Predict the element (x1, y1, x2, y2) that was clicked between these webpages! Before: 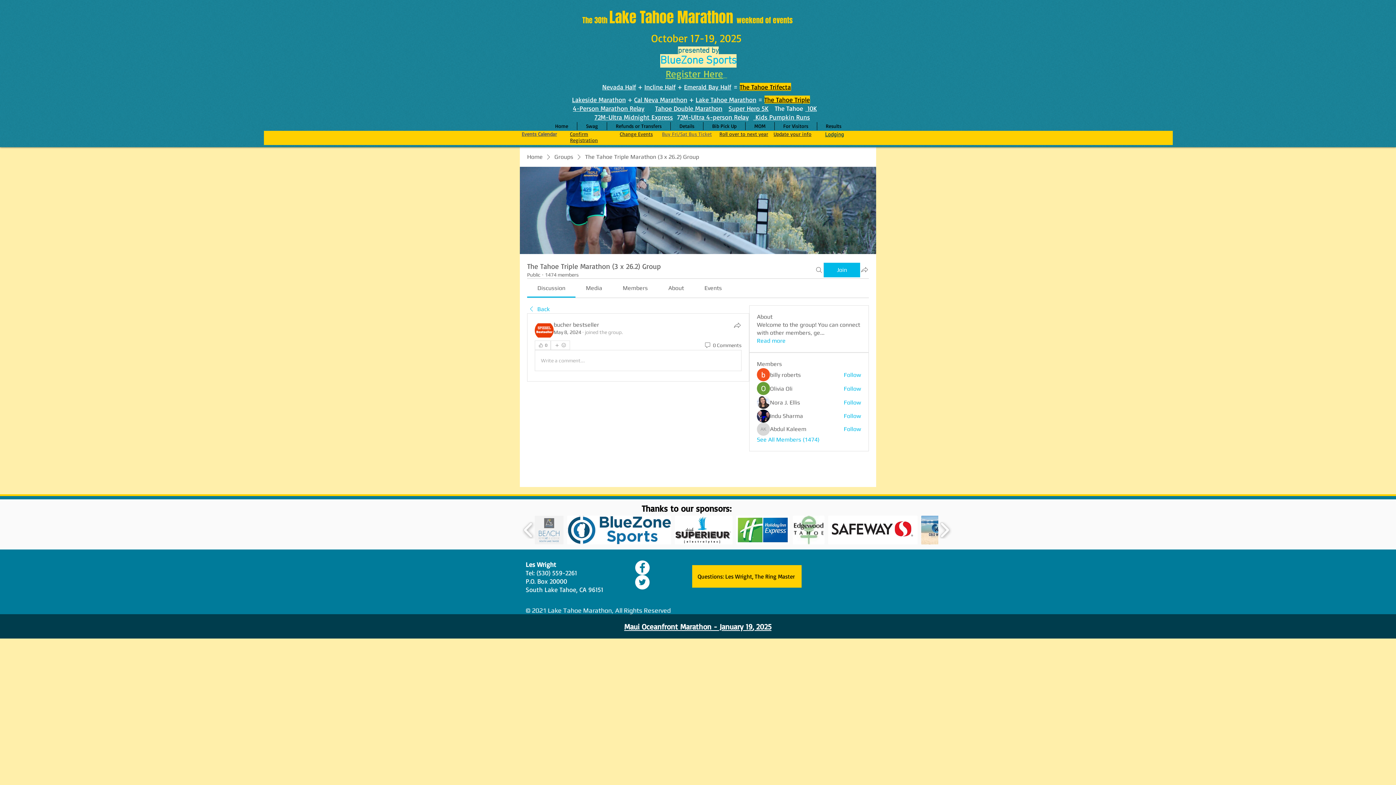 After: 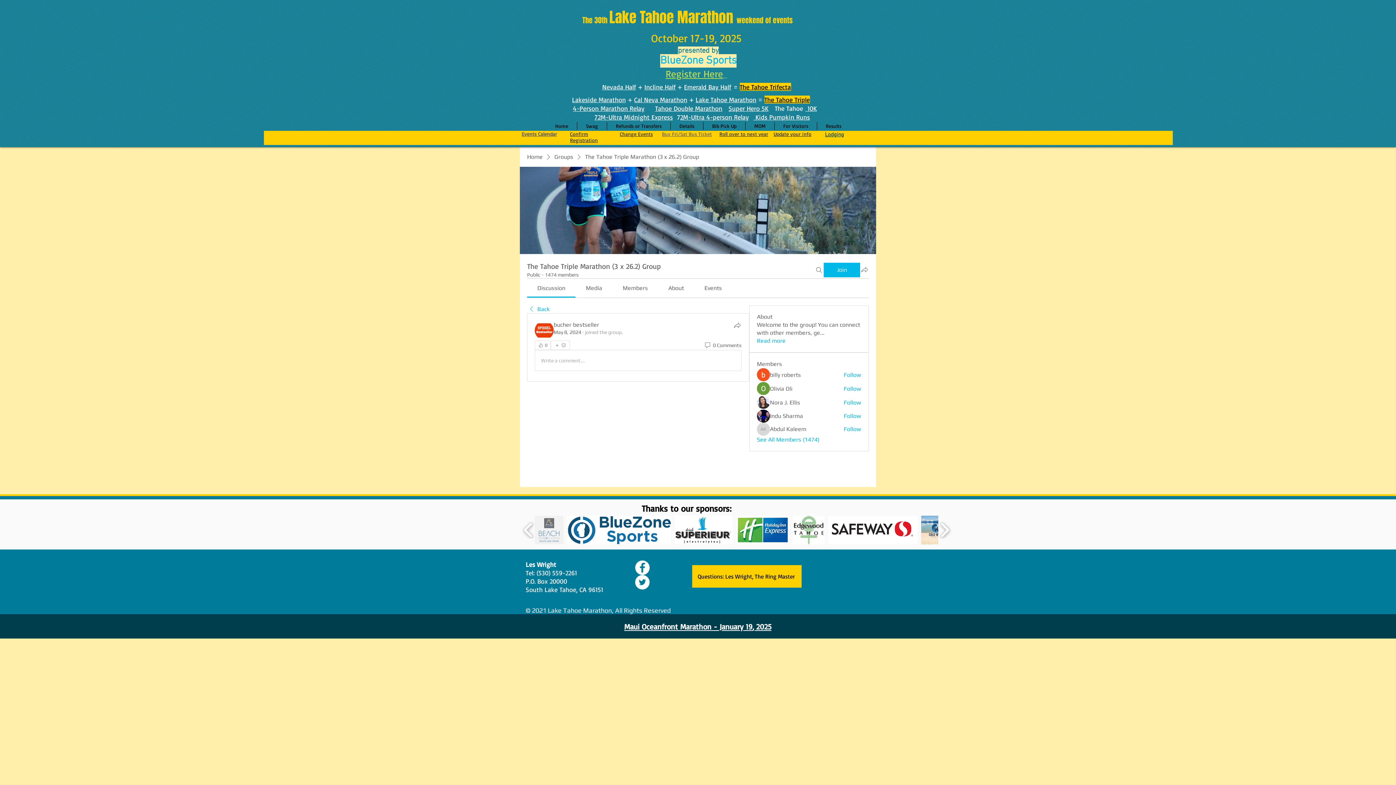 Action: bbox: (537, 284, 565, 291) label: Discussion